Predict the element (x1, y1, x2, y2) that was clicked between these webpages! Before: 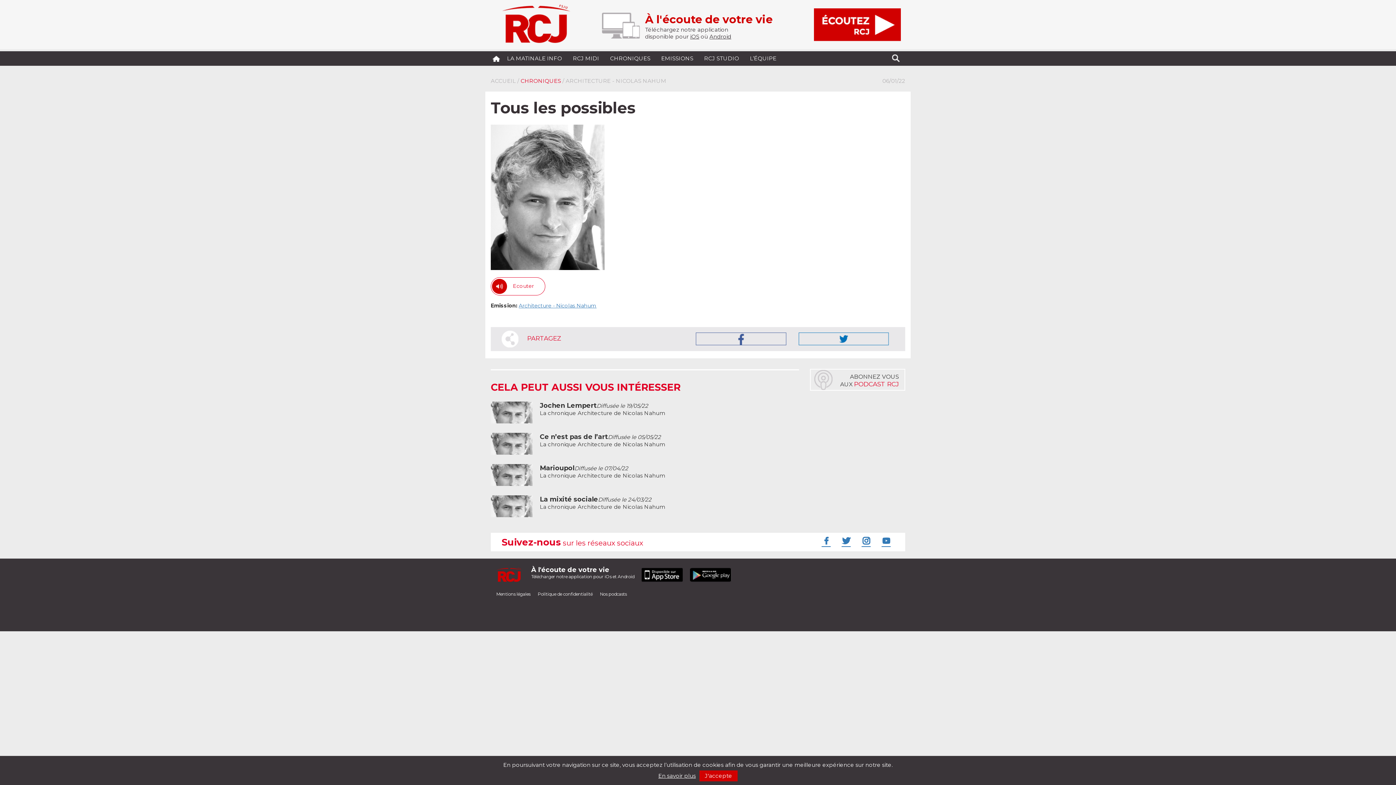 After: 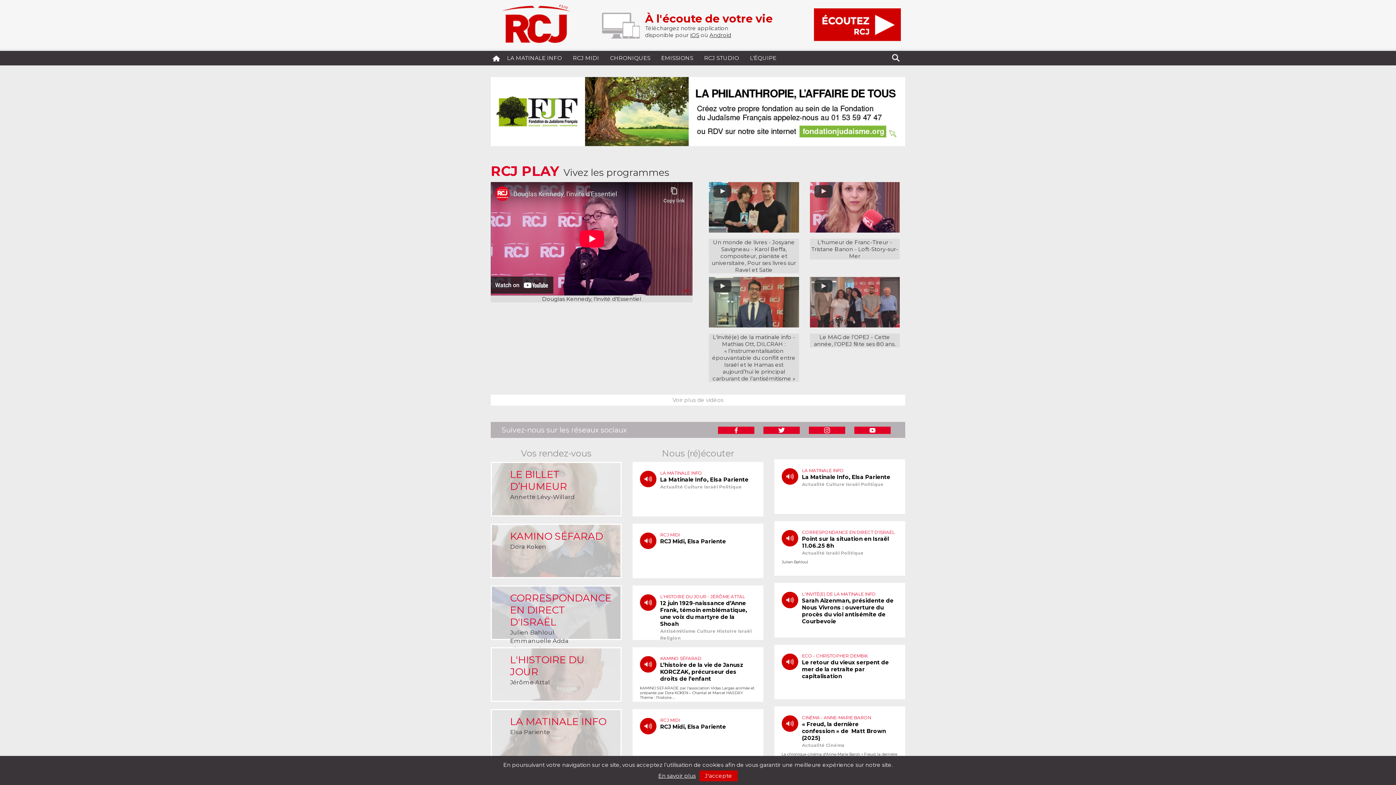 Action: bbox: (496, 558, 524, 584)